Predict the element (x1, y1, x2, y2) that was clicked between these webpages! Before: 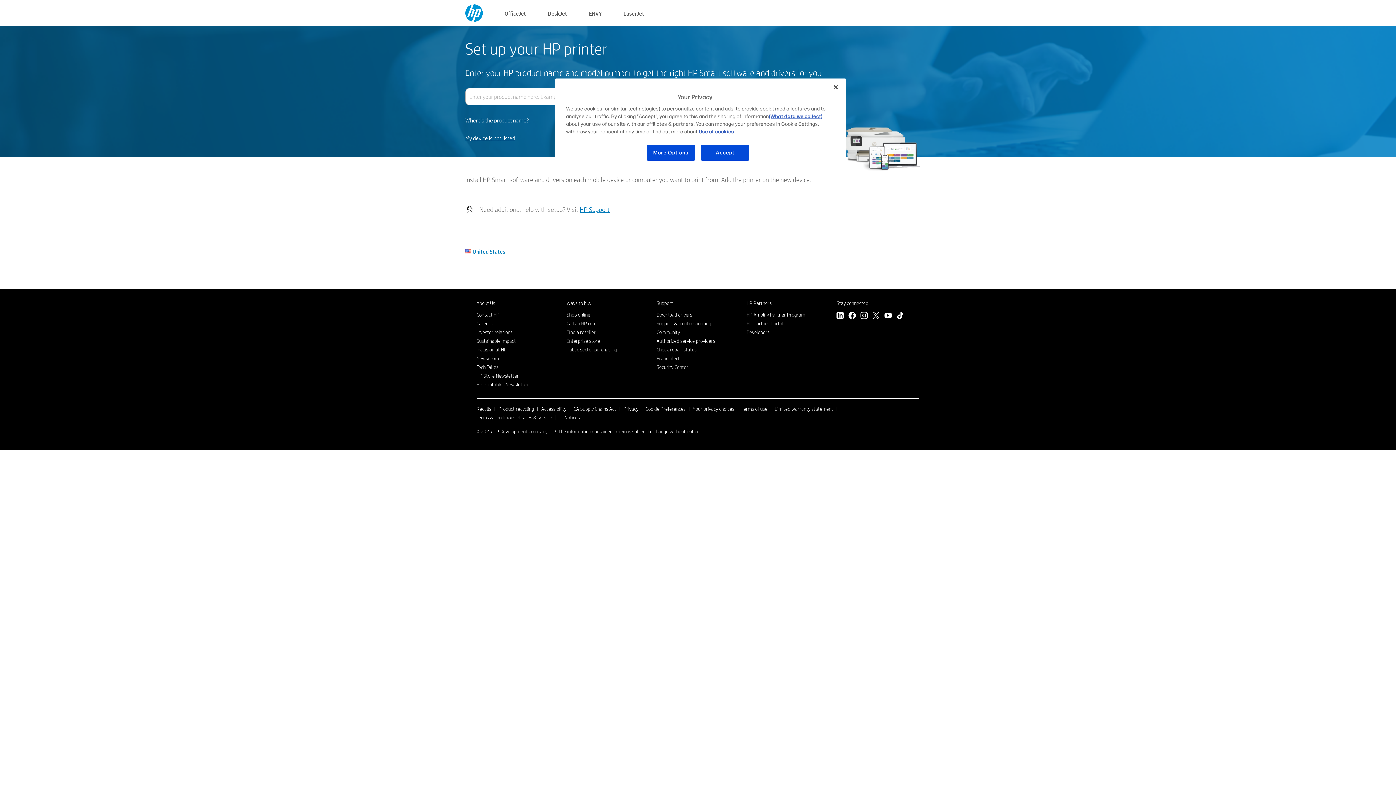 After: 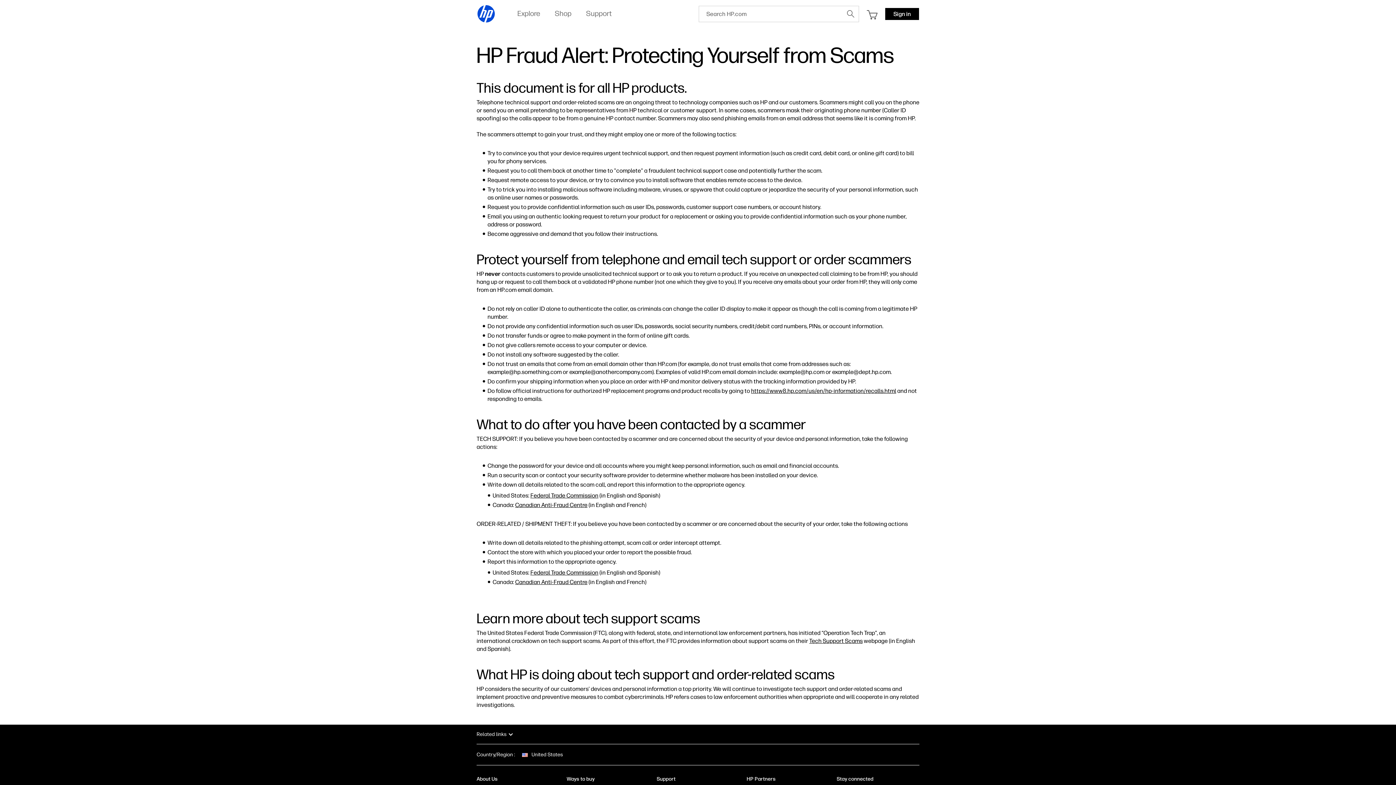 Action: label: Fraud alert bbox: (656, 355, 679, 361)